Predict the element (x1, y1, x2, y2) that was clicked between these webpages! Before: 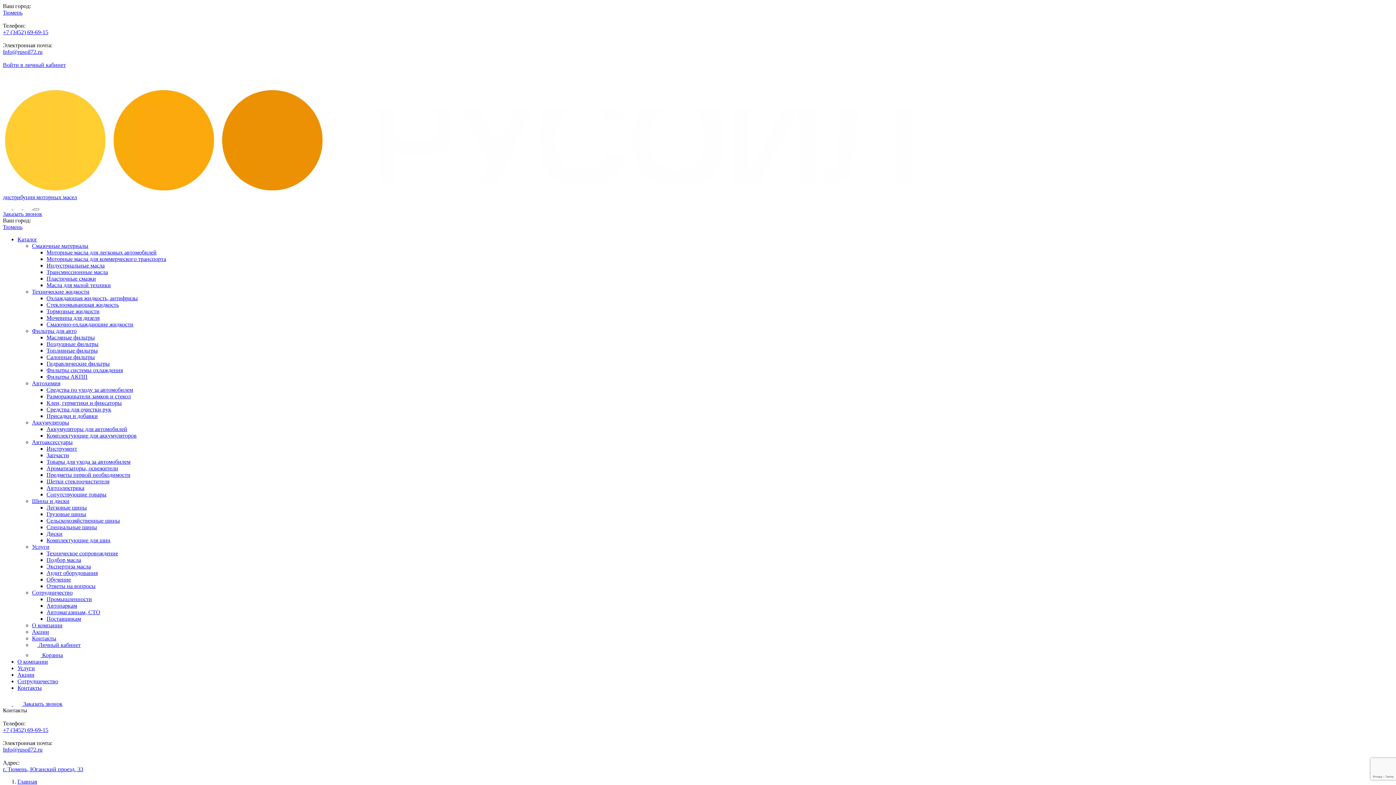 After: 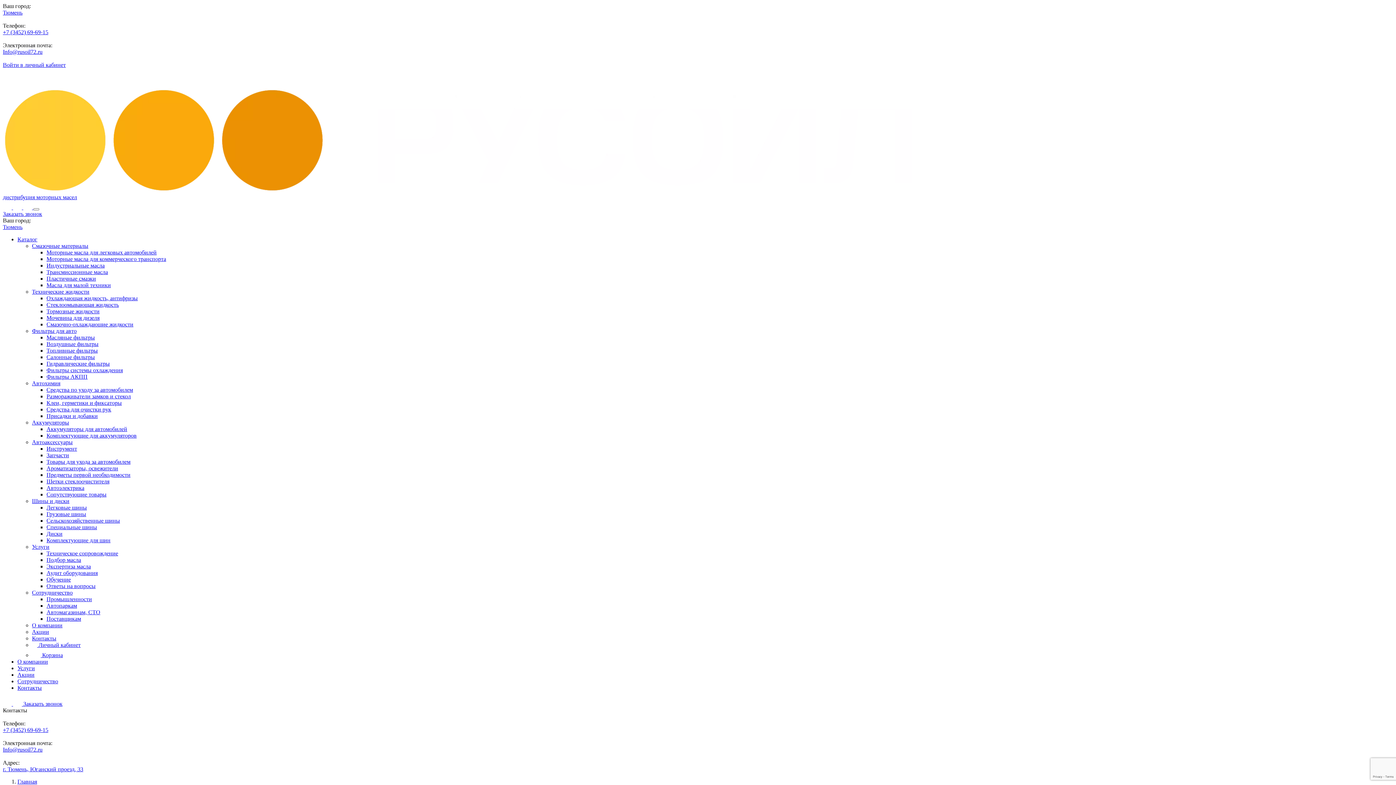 Action: bbox: (46, 367, 122, 373) label: Фильтры системы охлаждения